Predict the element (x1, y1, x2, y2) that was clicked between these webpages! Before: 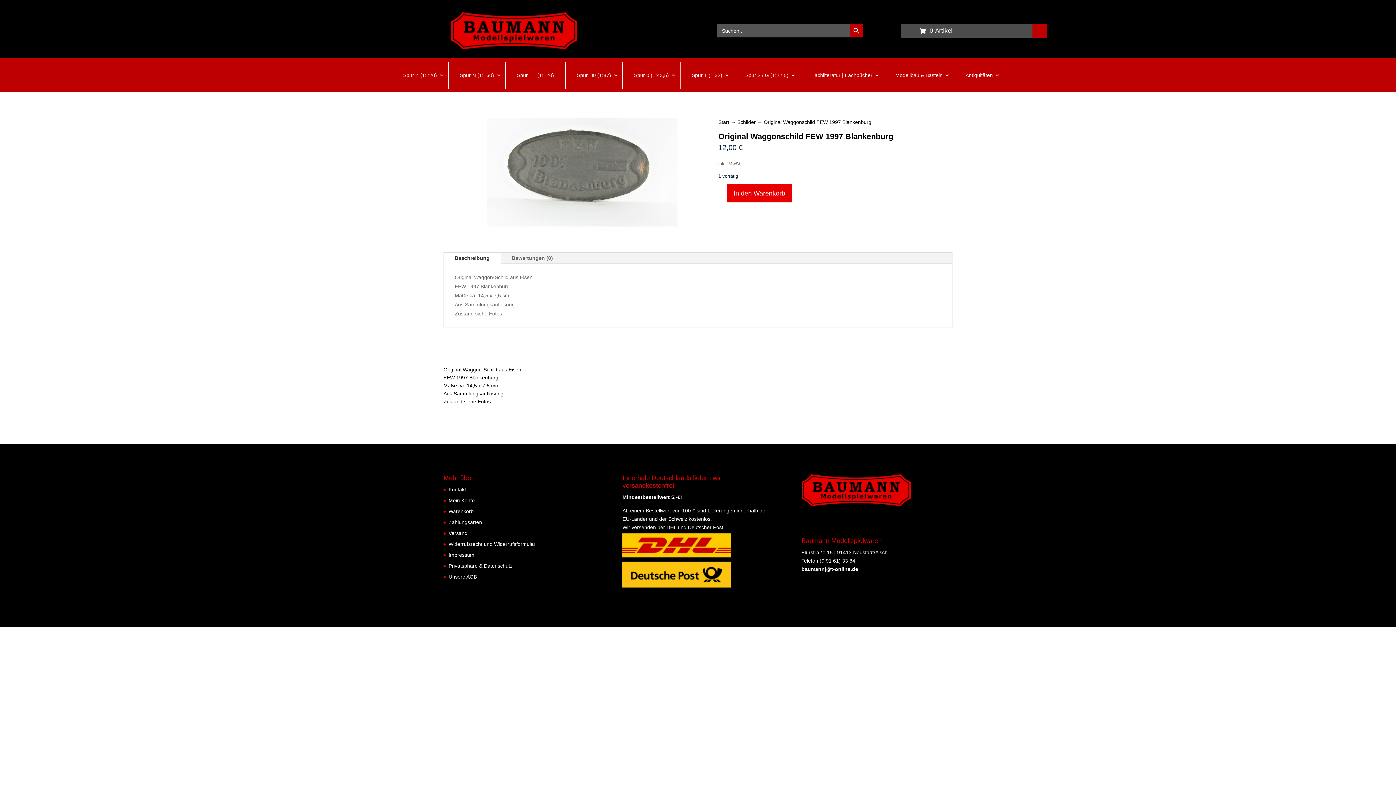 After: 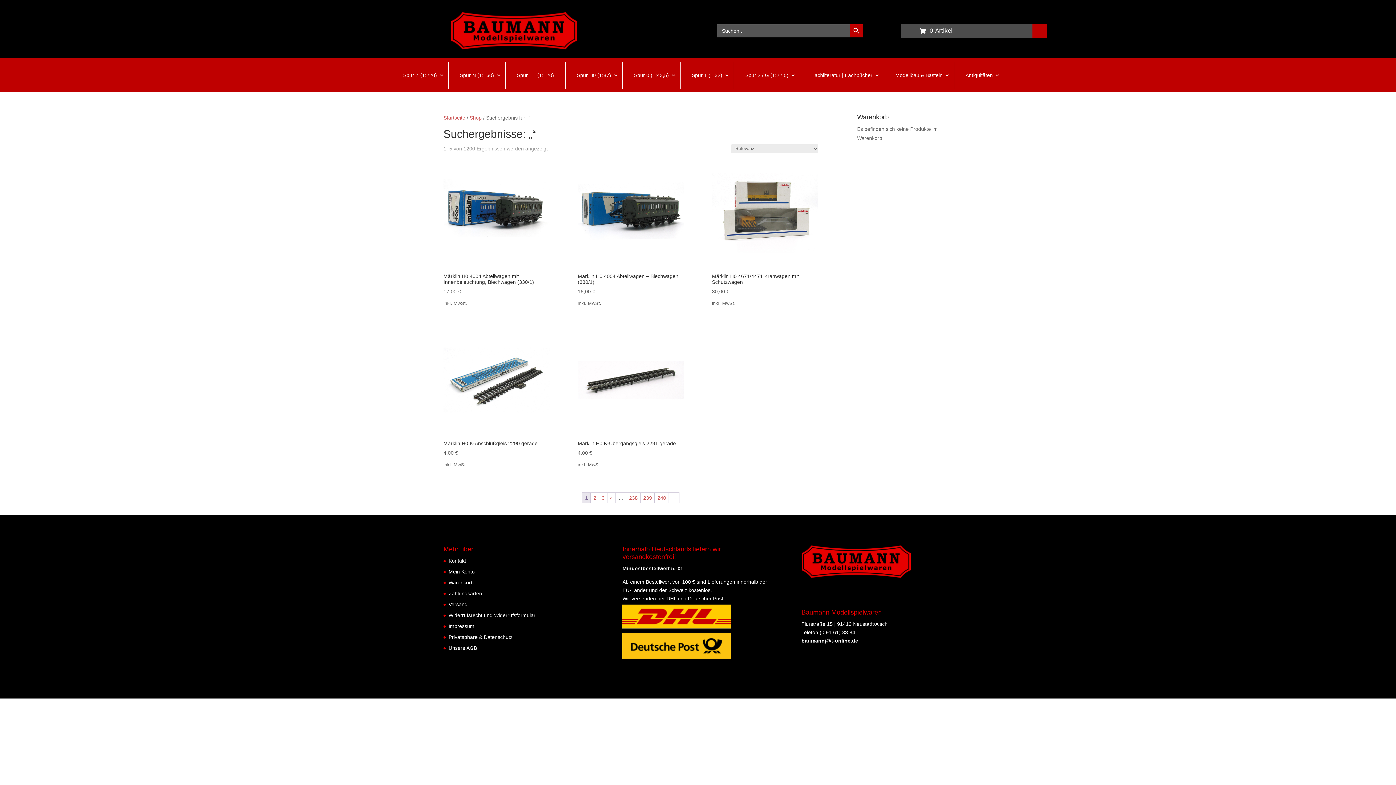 Action: label: Search Button bbox: (850, 24, 863, 37)